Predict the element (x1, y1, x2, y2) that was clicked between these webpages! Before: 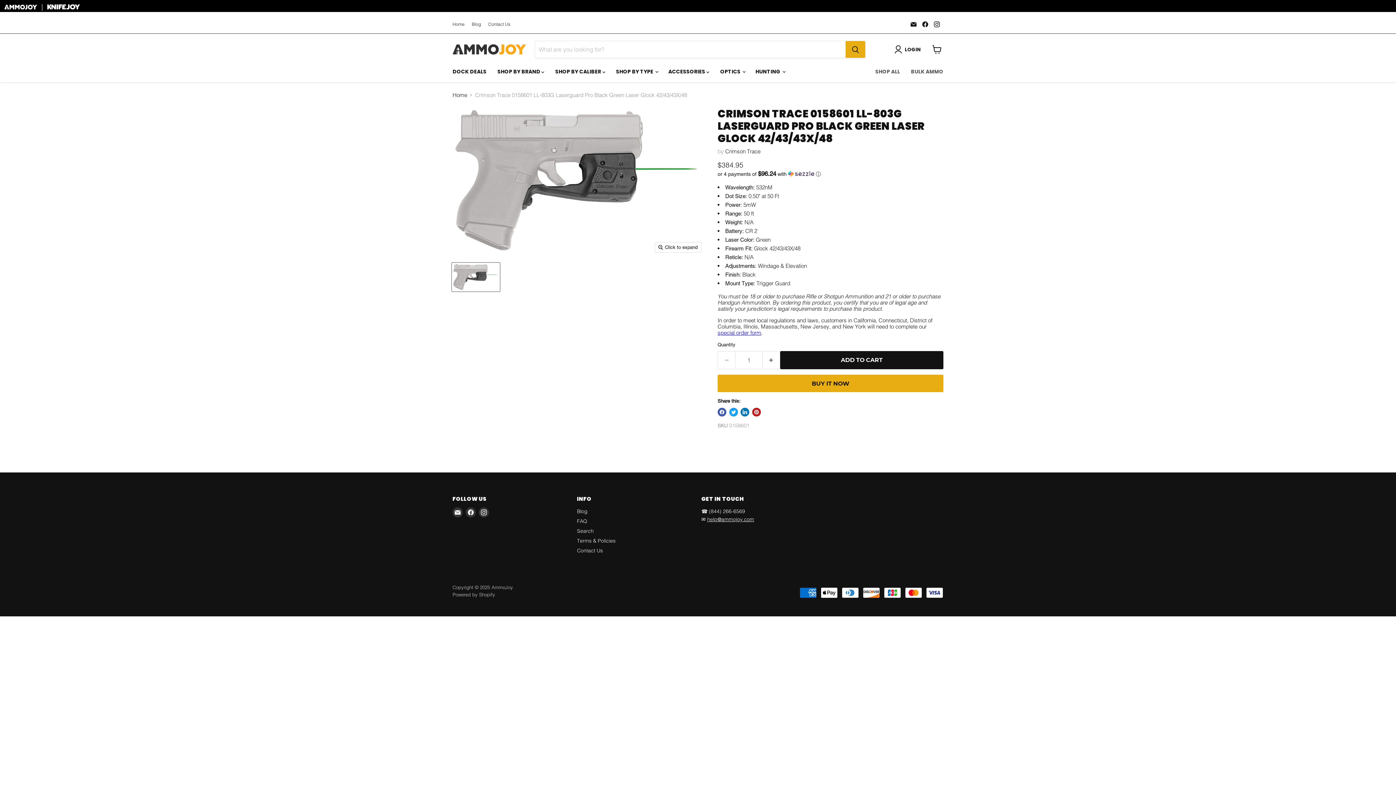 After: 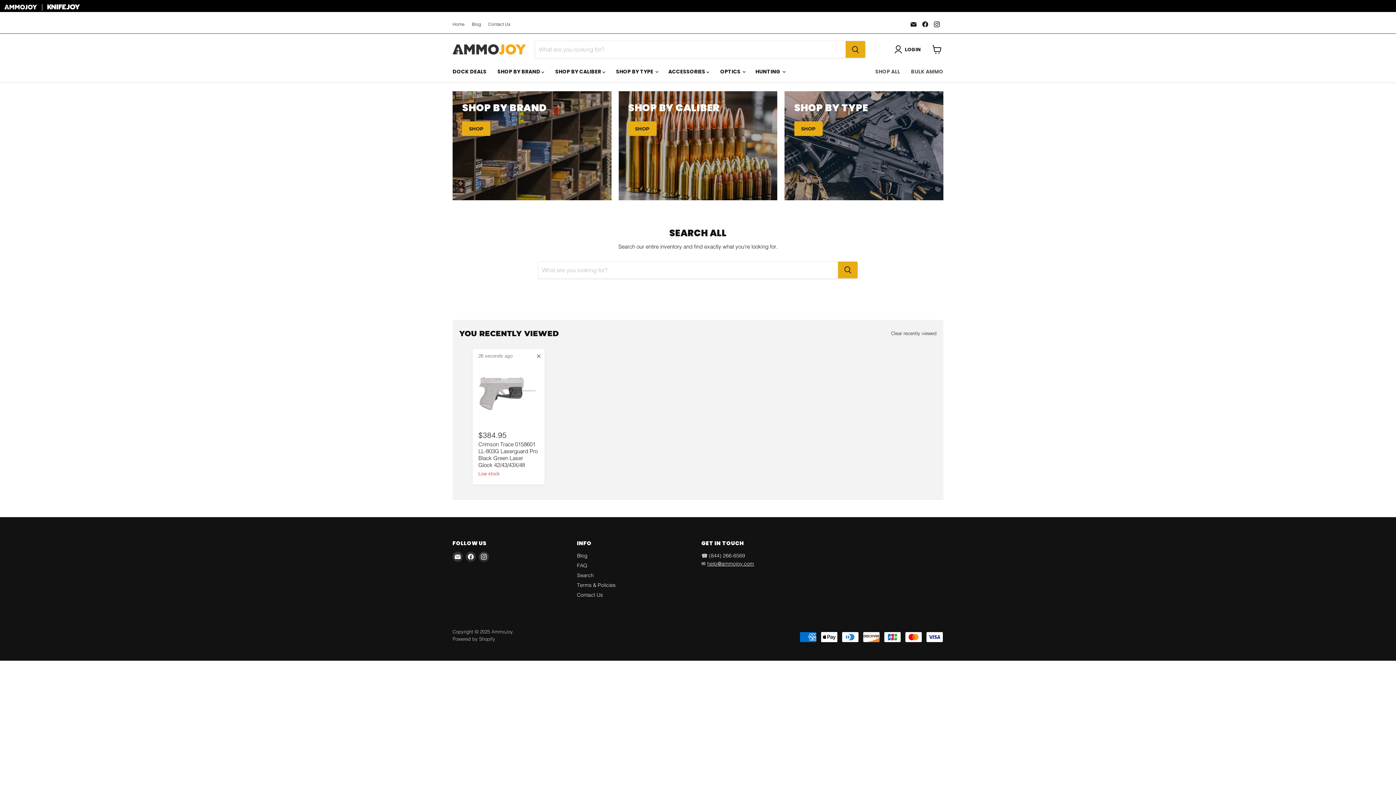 Action: label: SHOP ALL bbox: (870, 64, 905, 79)